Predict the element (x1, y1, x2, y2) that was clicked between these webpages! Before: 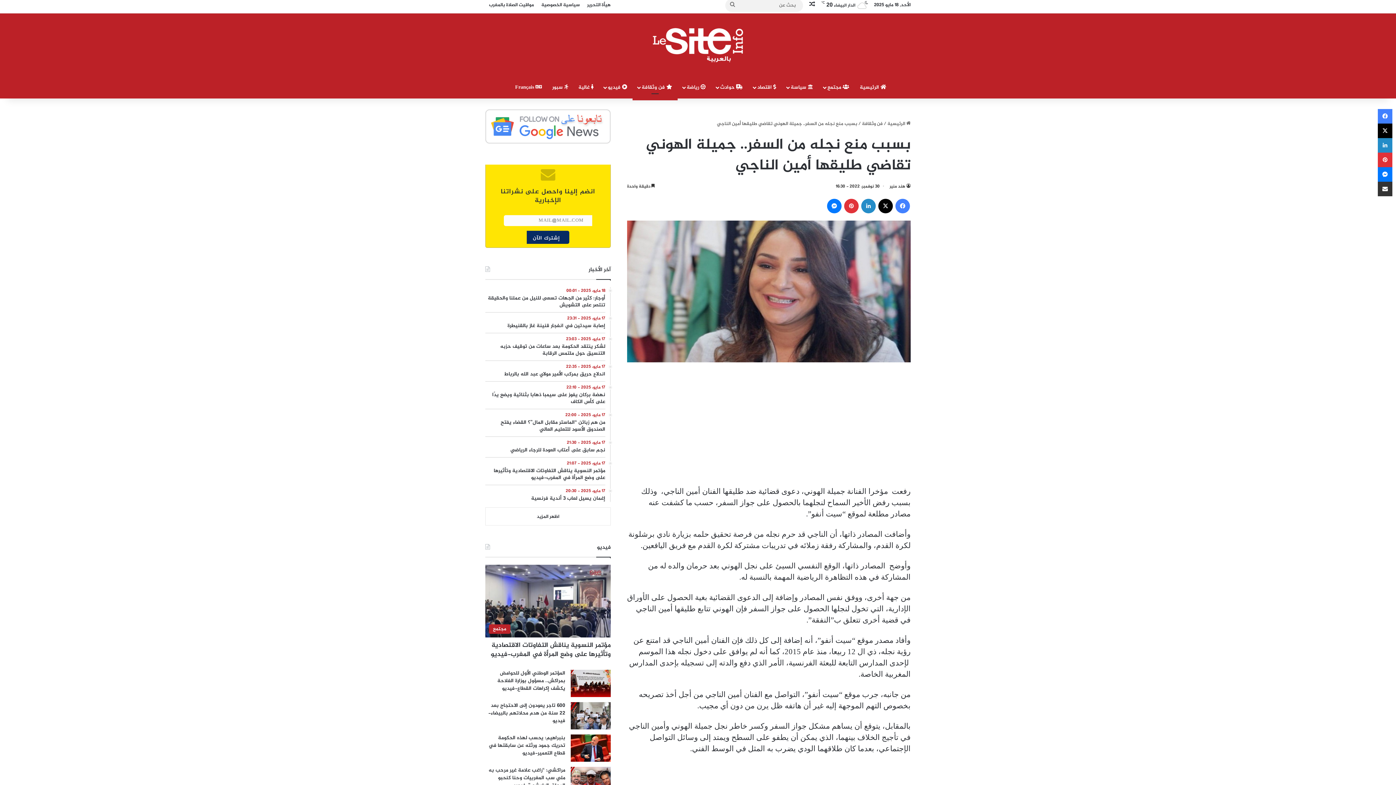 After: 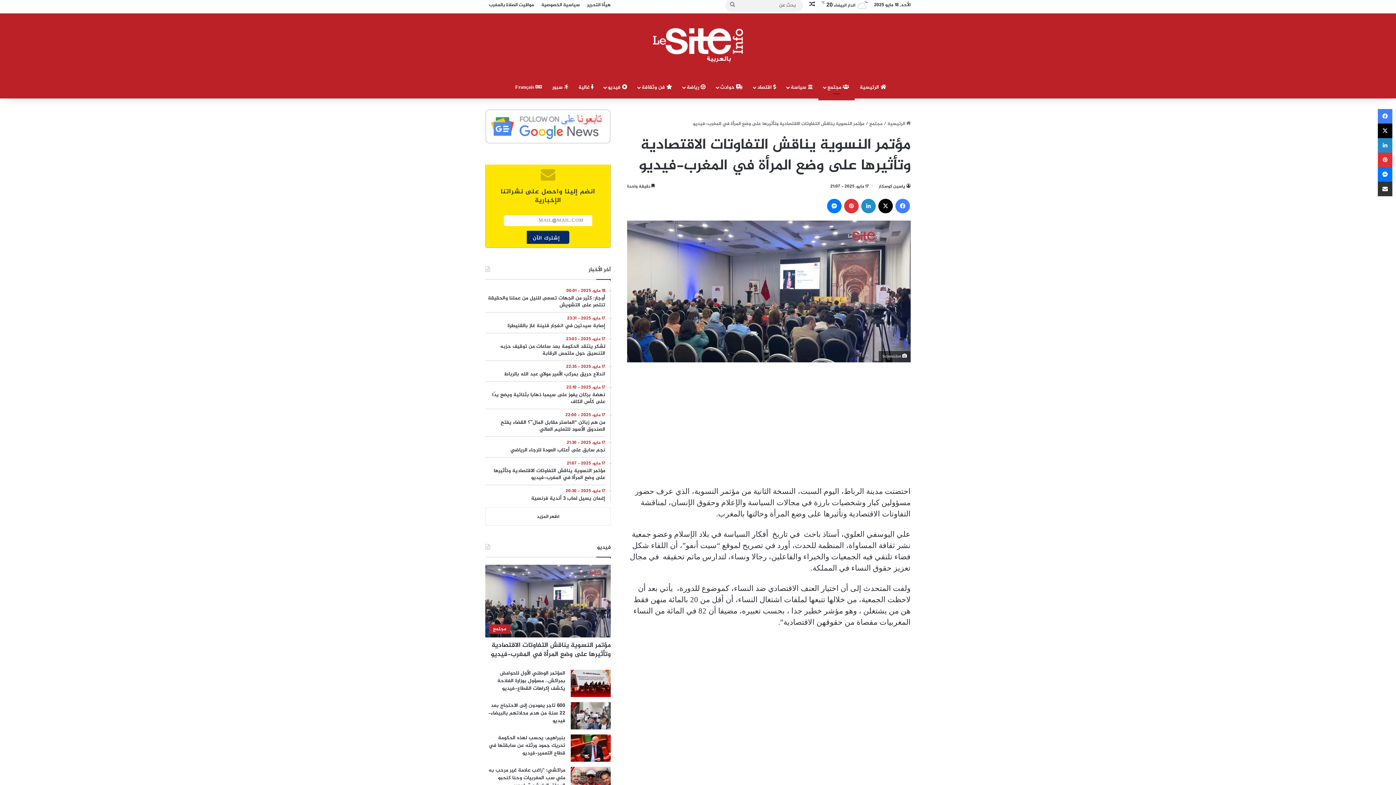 Action: label: مؤتمر النسوية يناقش التفاوتات الاقتصادية وتأثيرها على وضع المرأة في المغرب-فيديو bbox: (490, 640, 610, 660)